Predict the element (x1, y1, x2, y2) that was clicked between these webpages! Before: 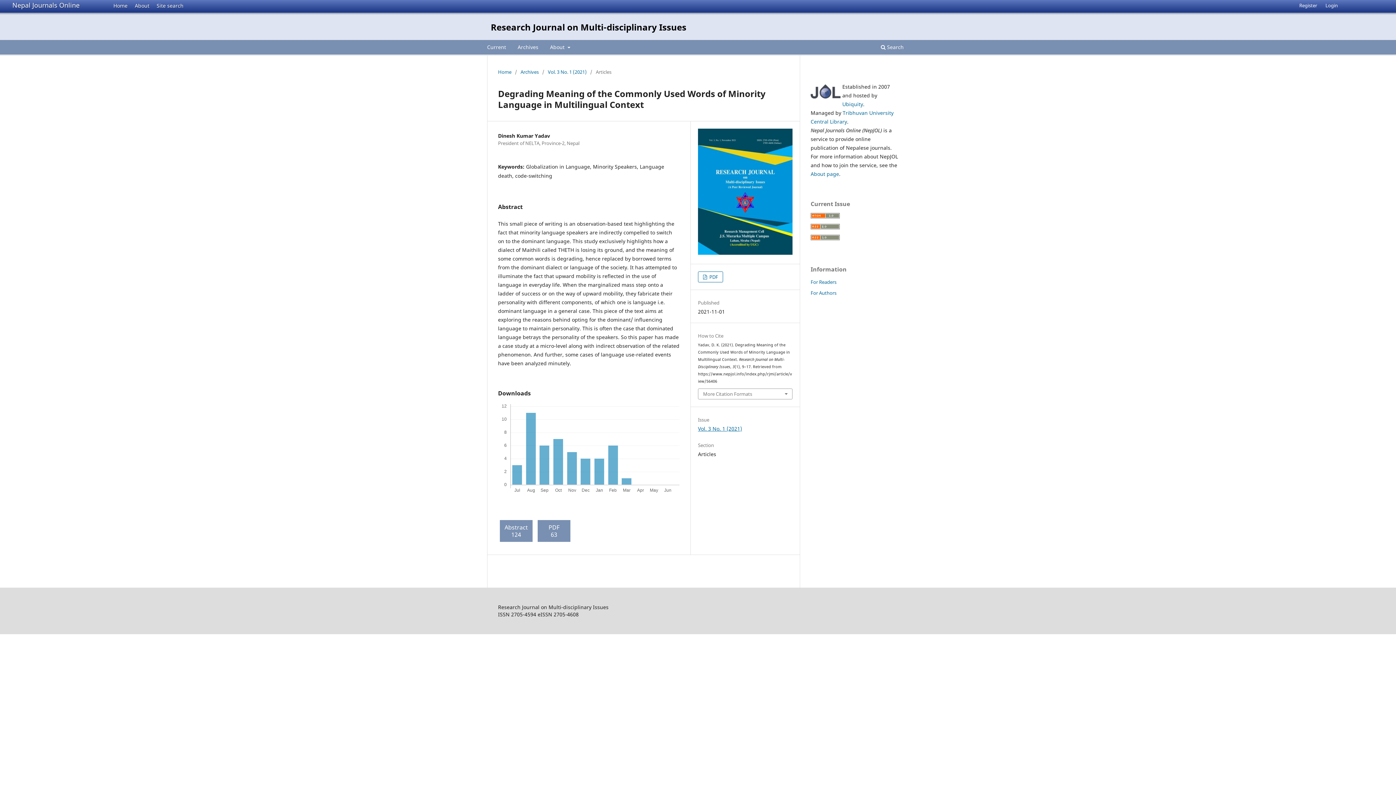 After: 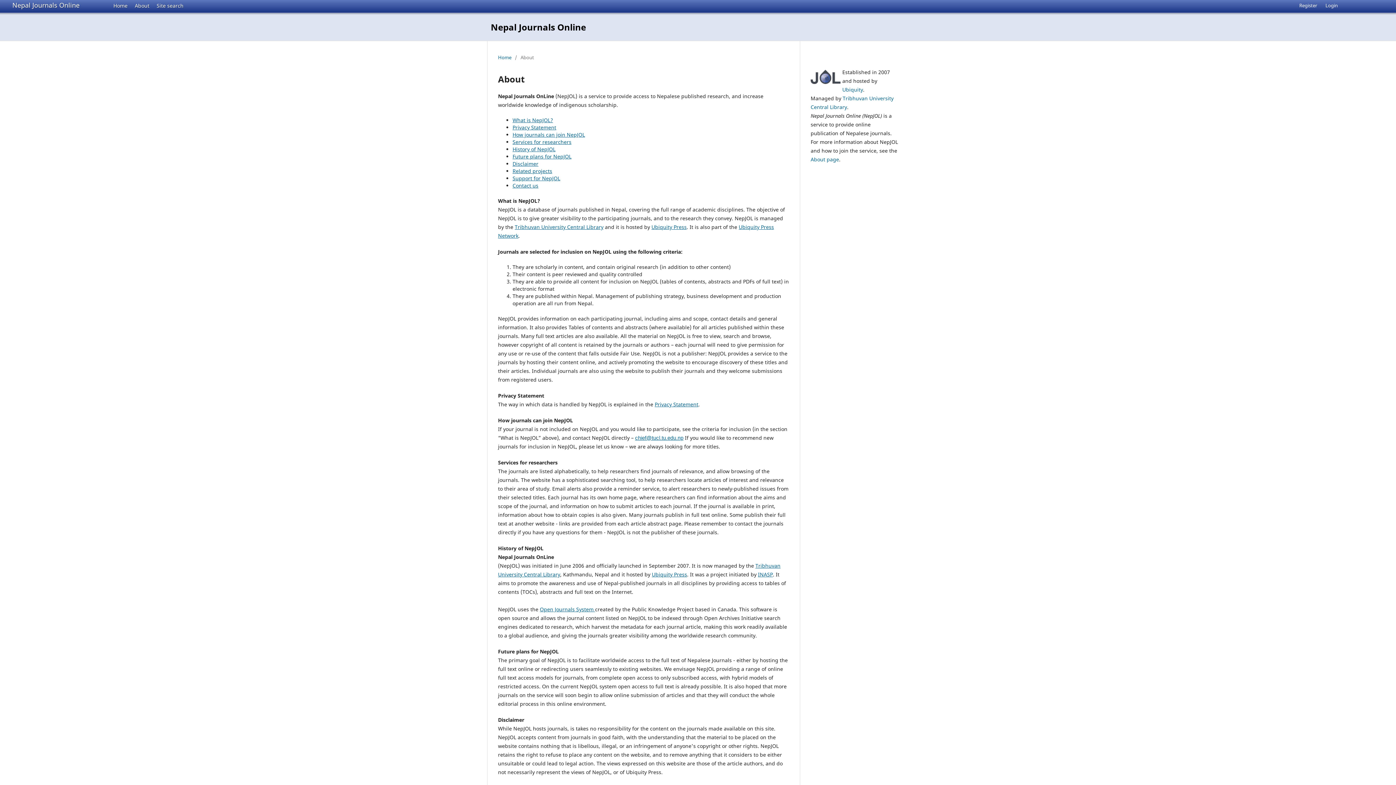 Action: label: About page bbox: (810, 170, 839, 177)